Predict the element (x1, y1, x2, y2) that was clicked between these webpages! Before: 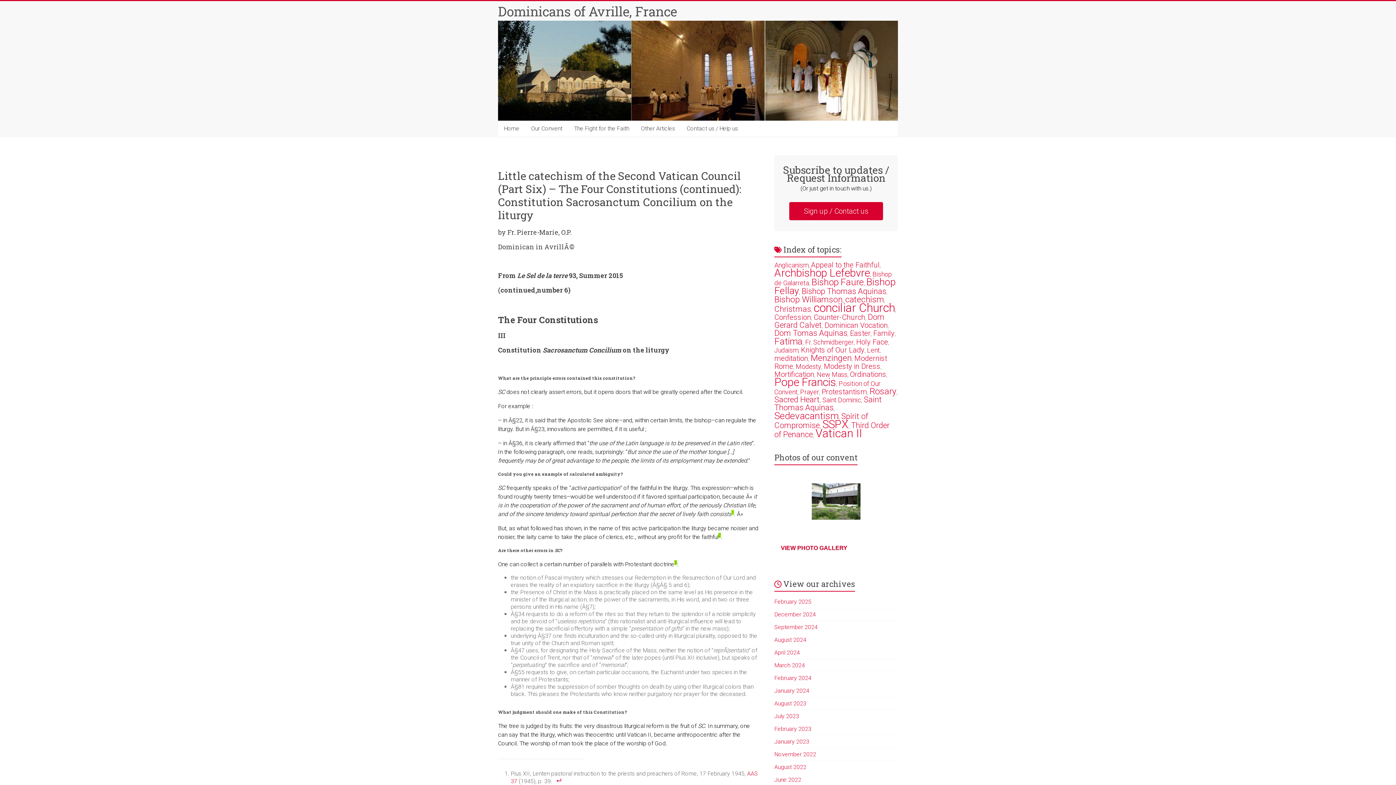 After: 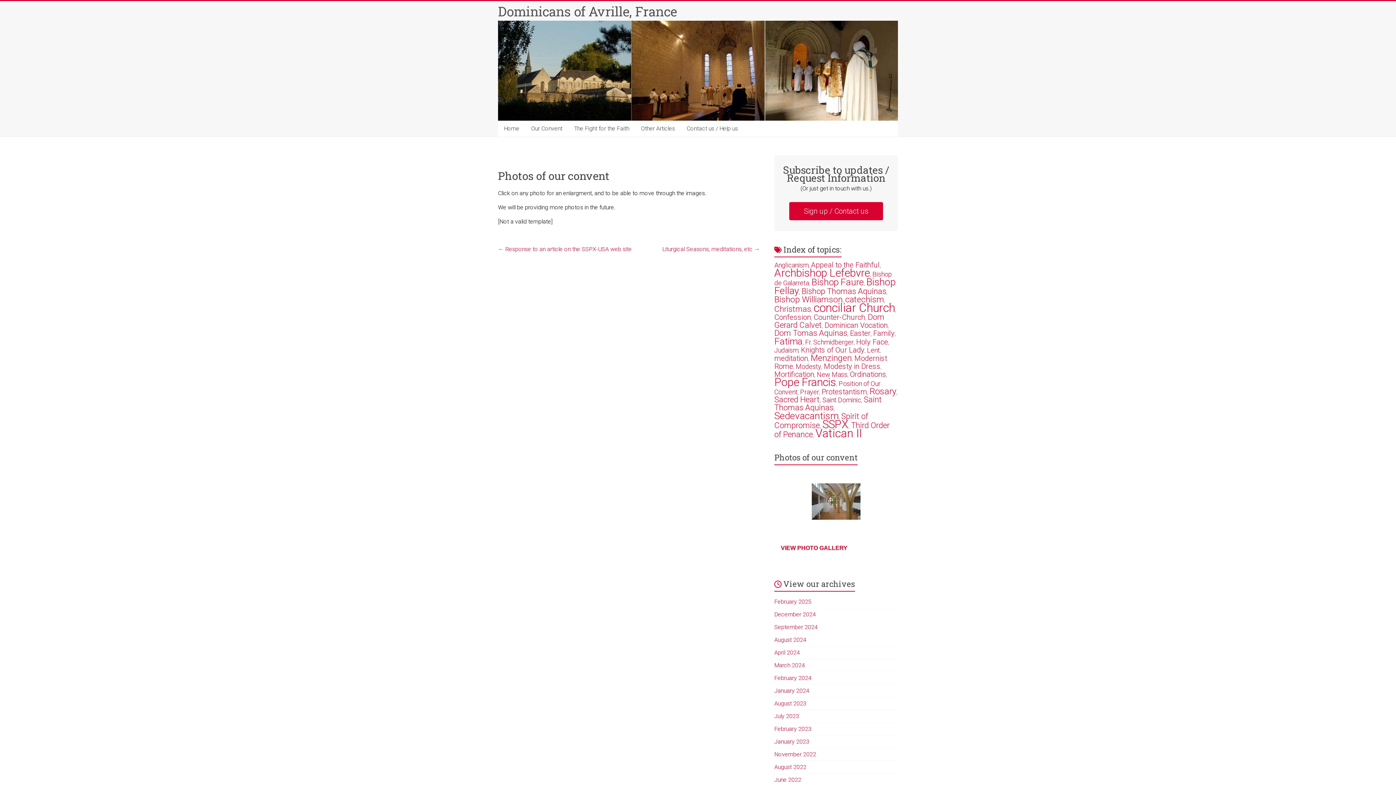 Action: bbox: (774, 540, 854, 558) label: VIEW PHOTO GALLERY